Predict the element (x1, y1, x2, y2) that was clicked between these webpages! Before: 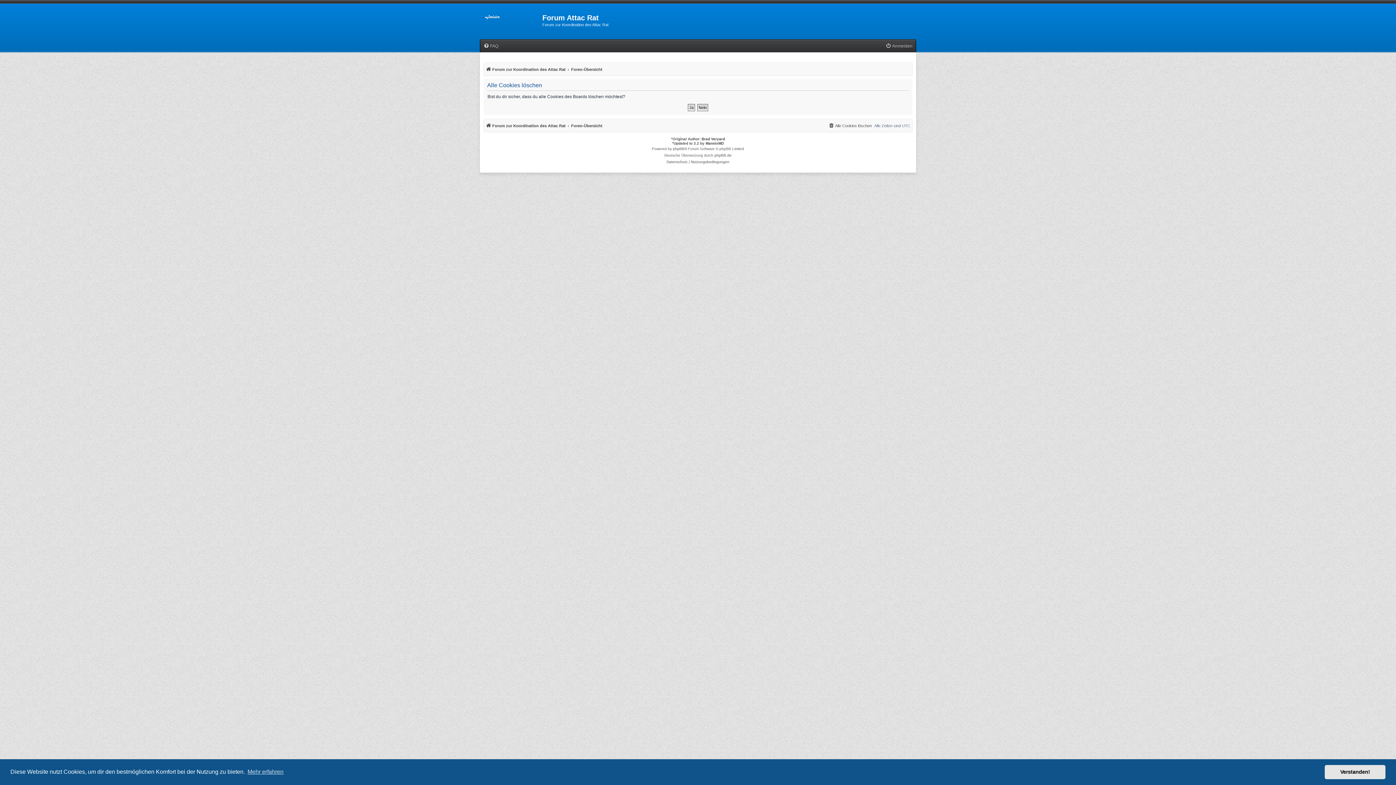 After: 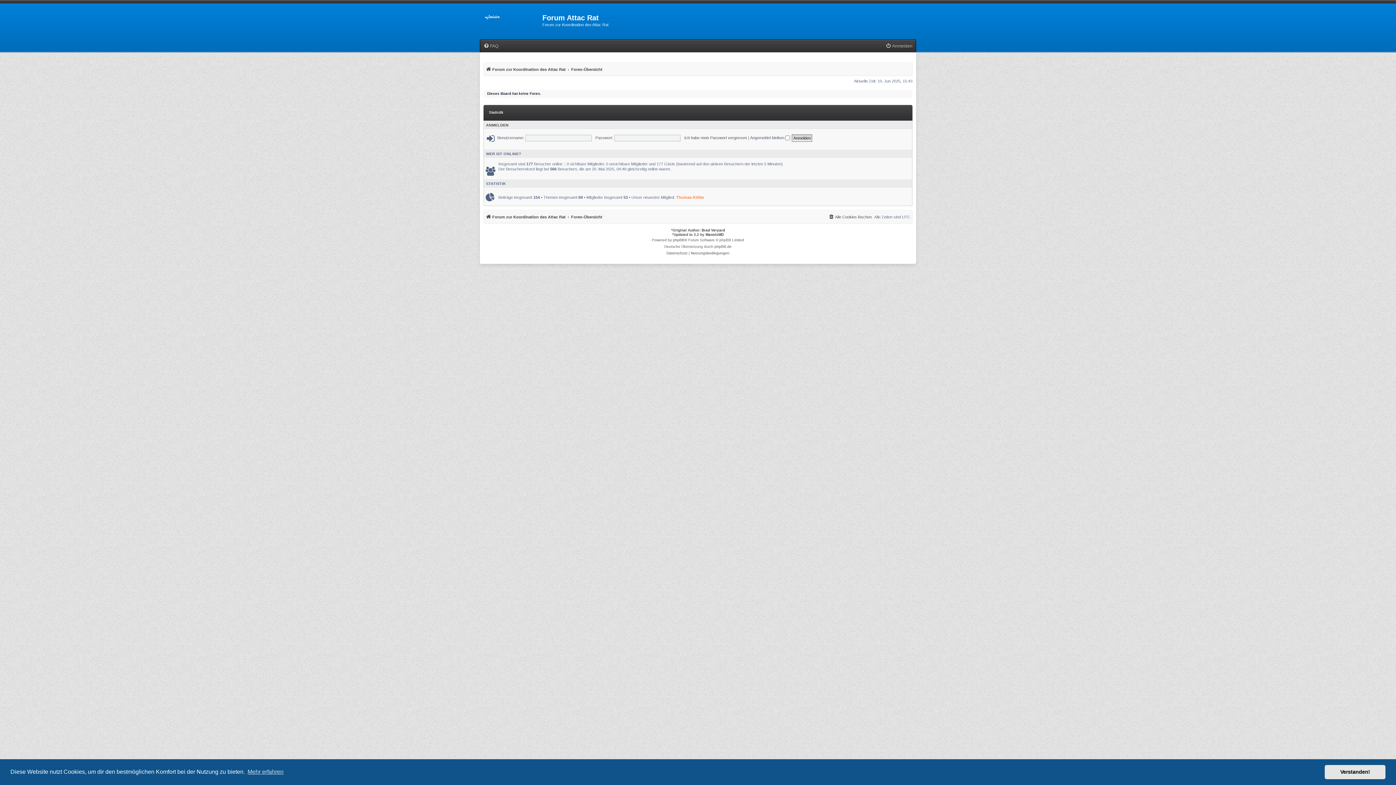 Action: bbox: (480, 8, 542, 31)